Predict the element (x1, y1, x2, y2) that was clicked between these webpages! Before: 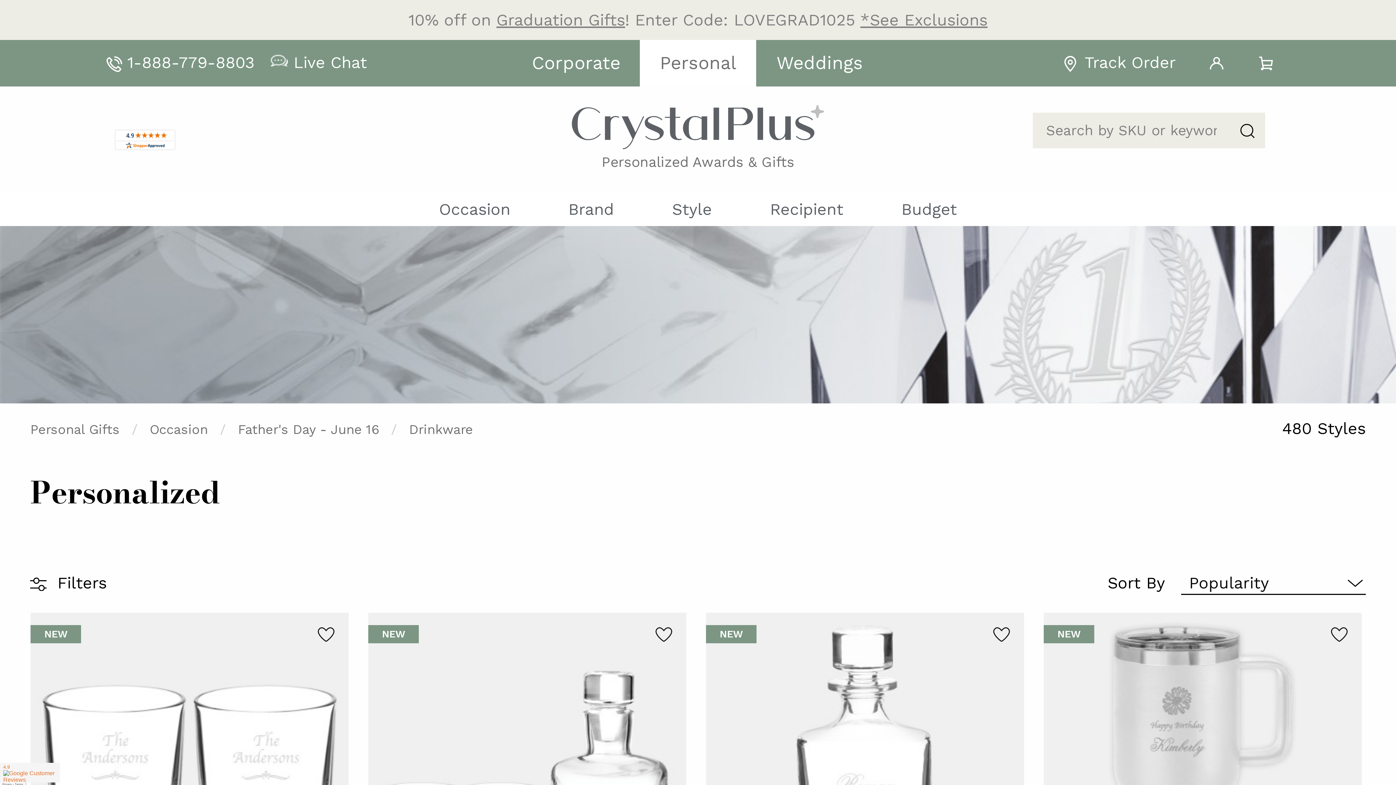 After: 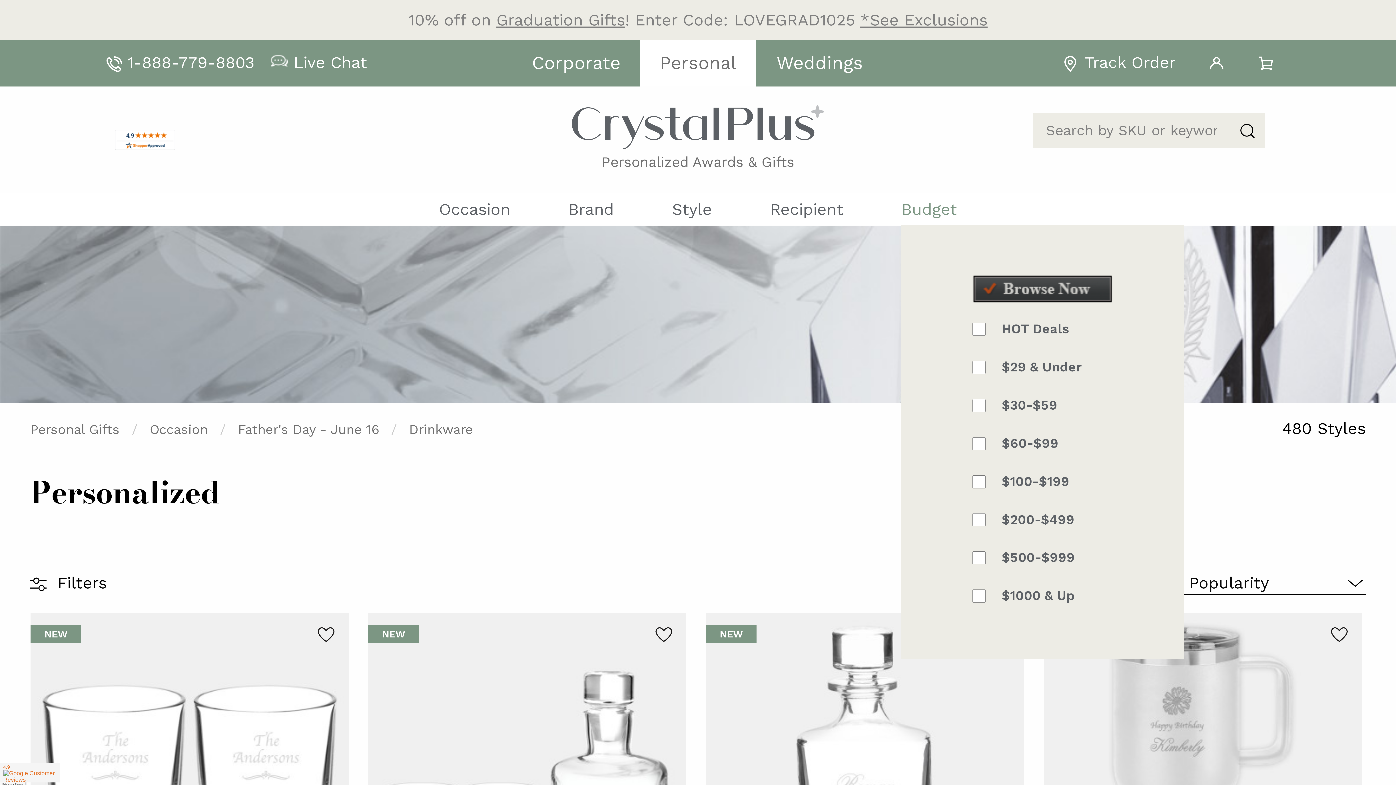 Action: label: Budget bbox: (901, 200, 957, 219)